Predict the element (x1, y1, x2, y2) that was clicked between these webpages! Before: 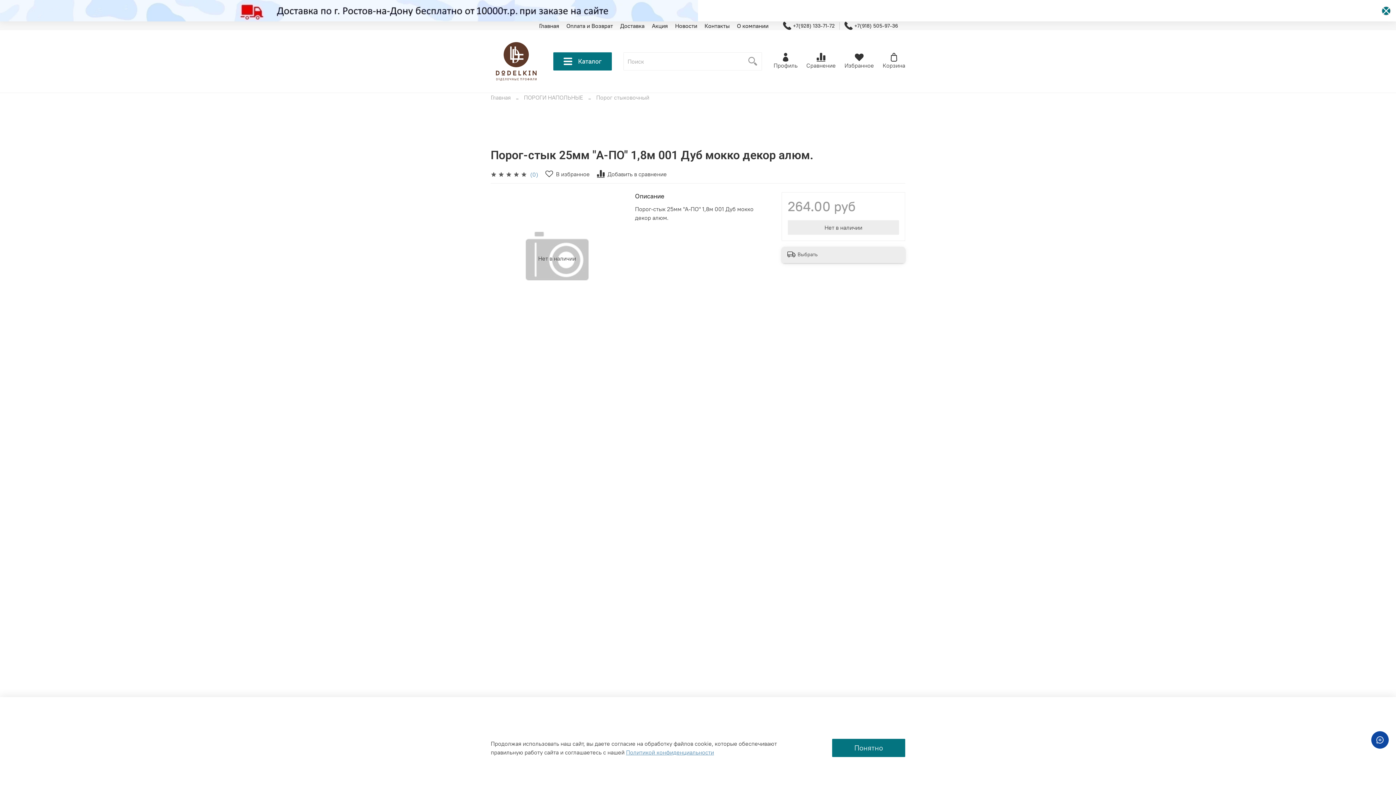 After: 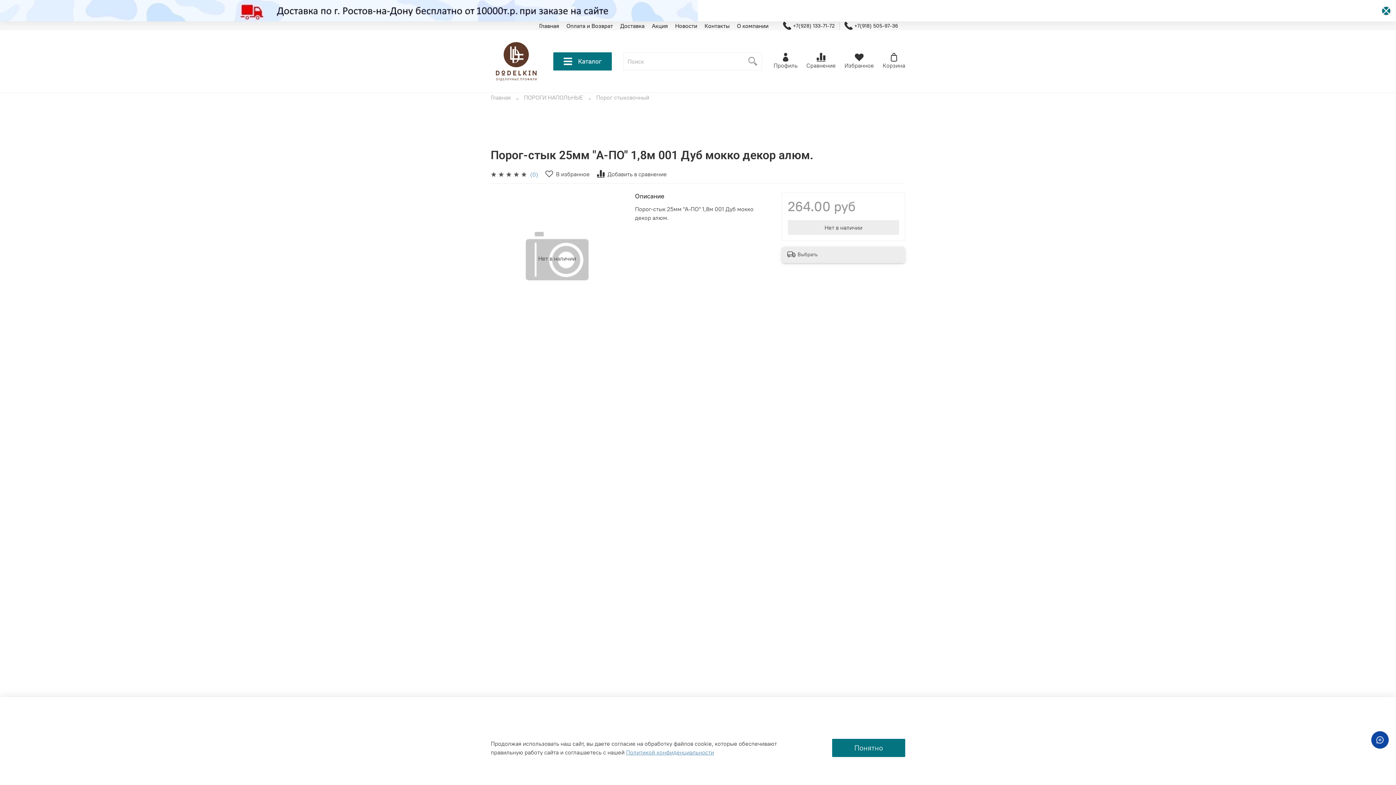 Action: bbox: (783, 22, 834, 29) label: +7(928) 133-71-72